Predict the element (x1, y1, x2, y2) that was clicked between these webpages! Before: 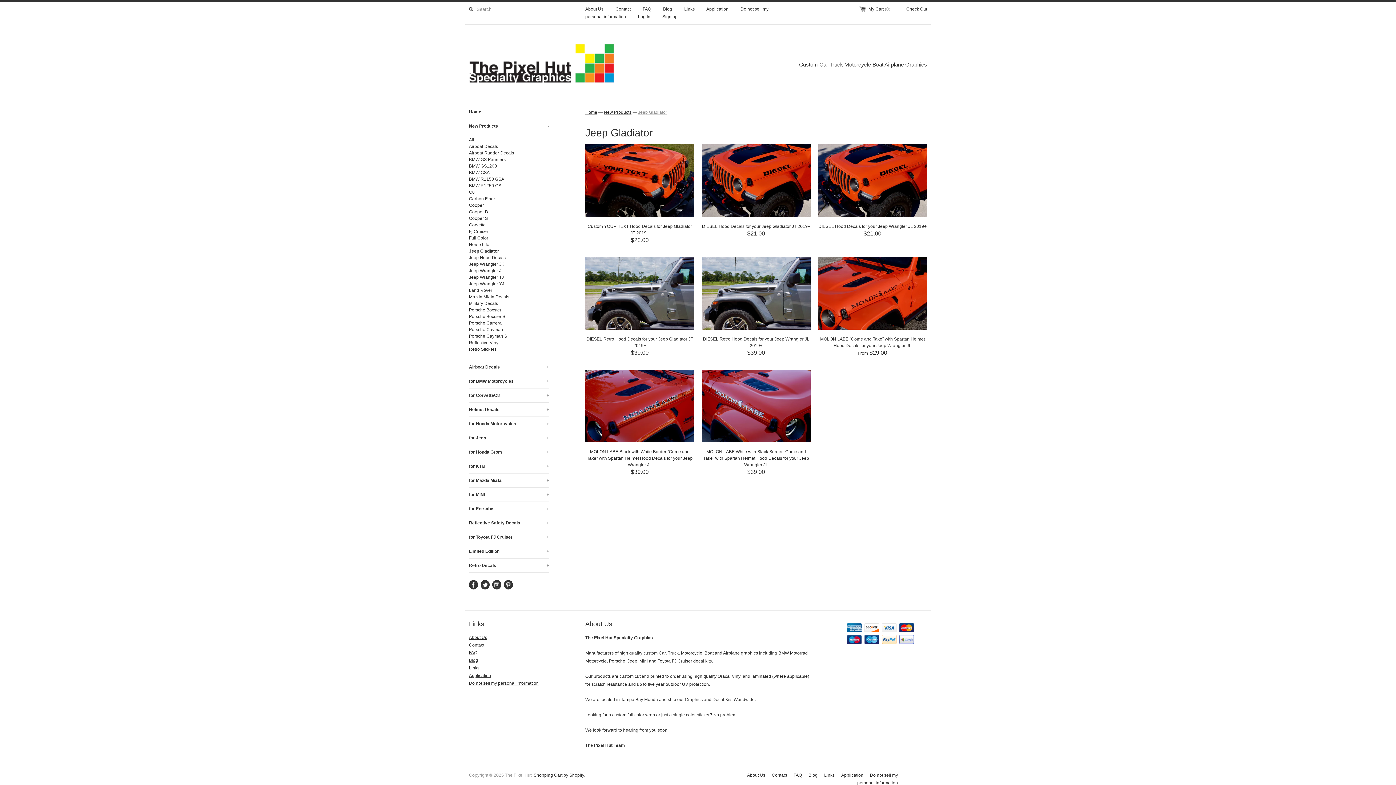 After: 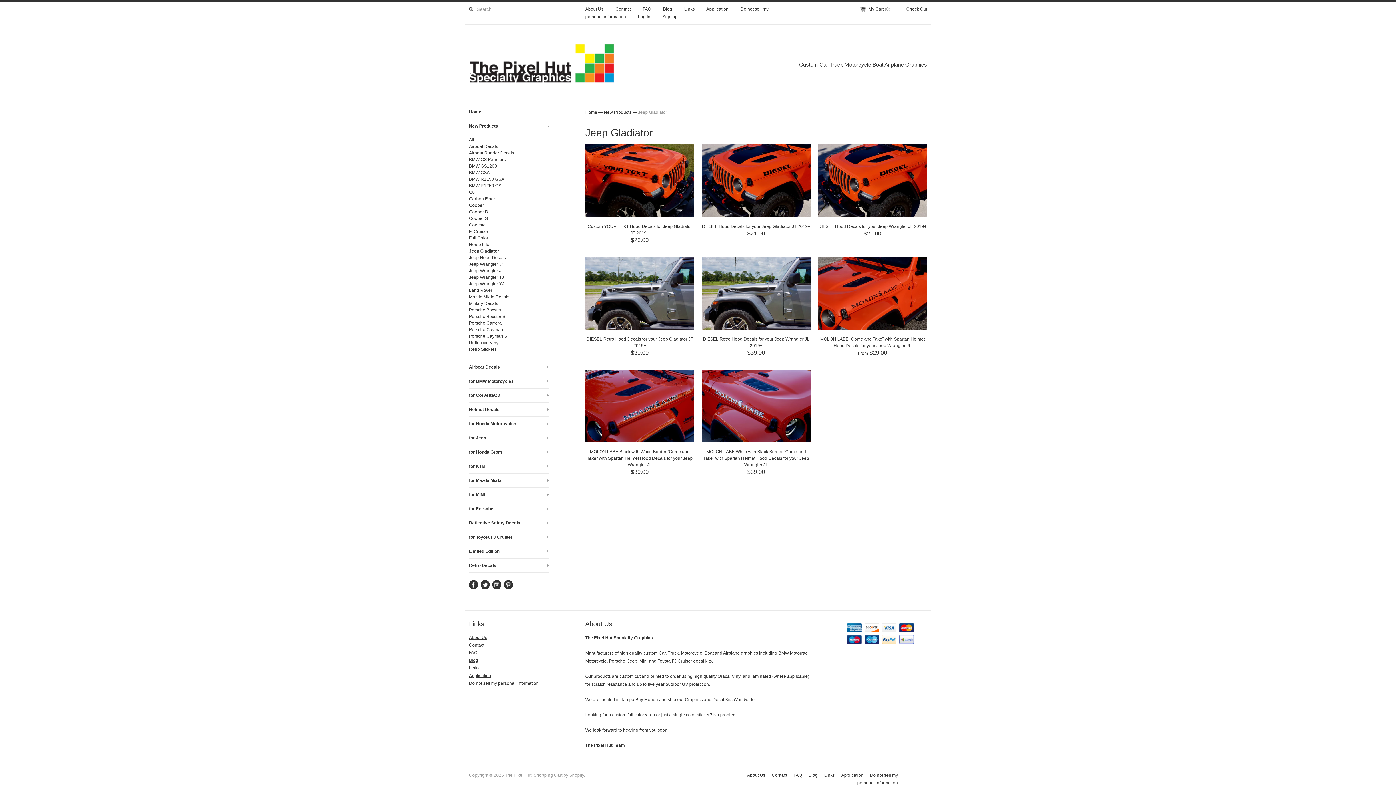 Action: label: Shopping Cart by Shopify bbox: (533, 773, 584, 778)